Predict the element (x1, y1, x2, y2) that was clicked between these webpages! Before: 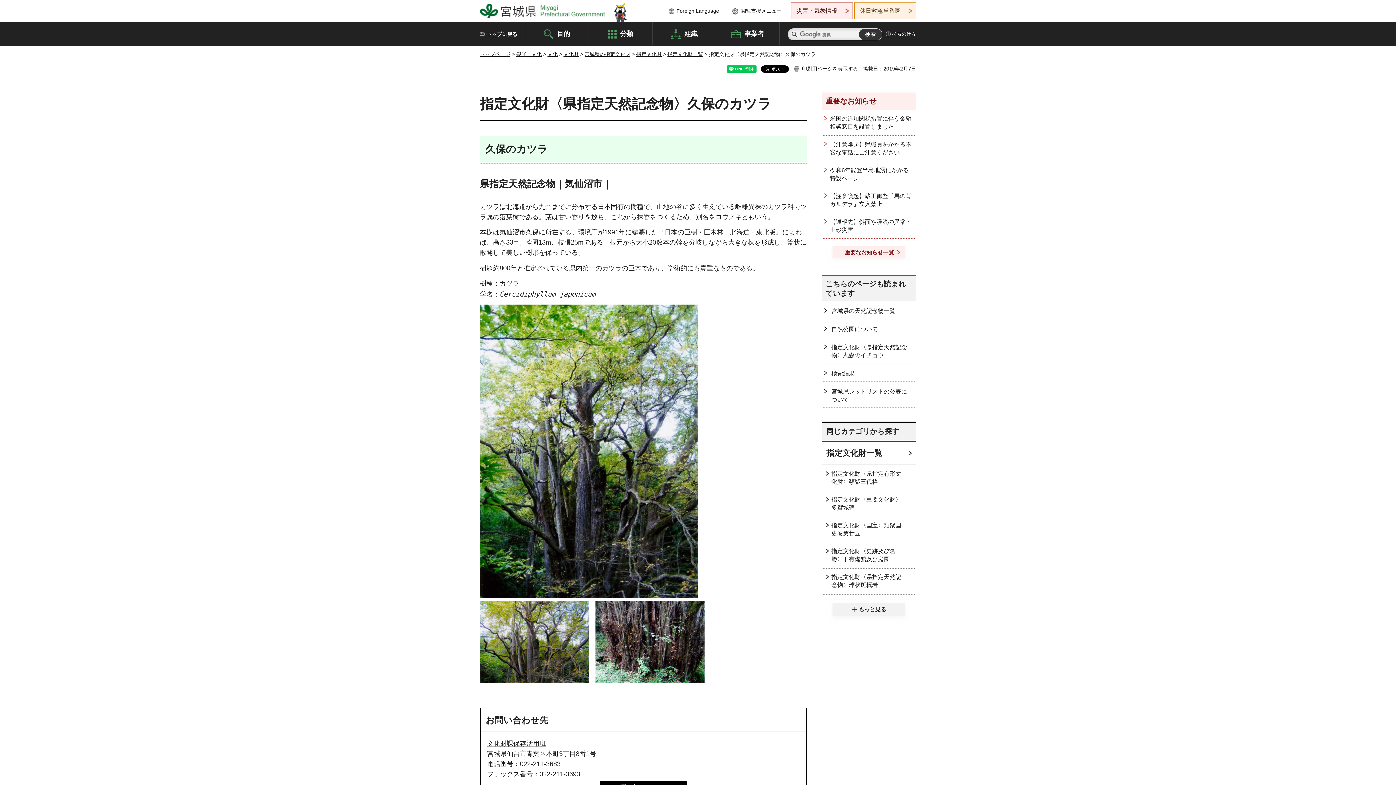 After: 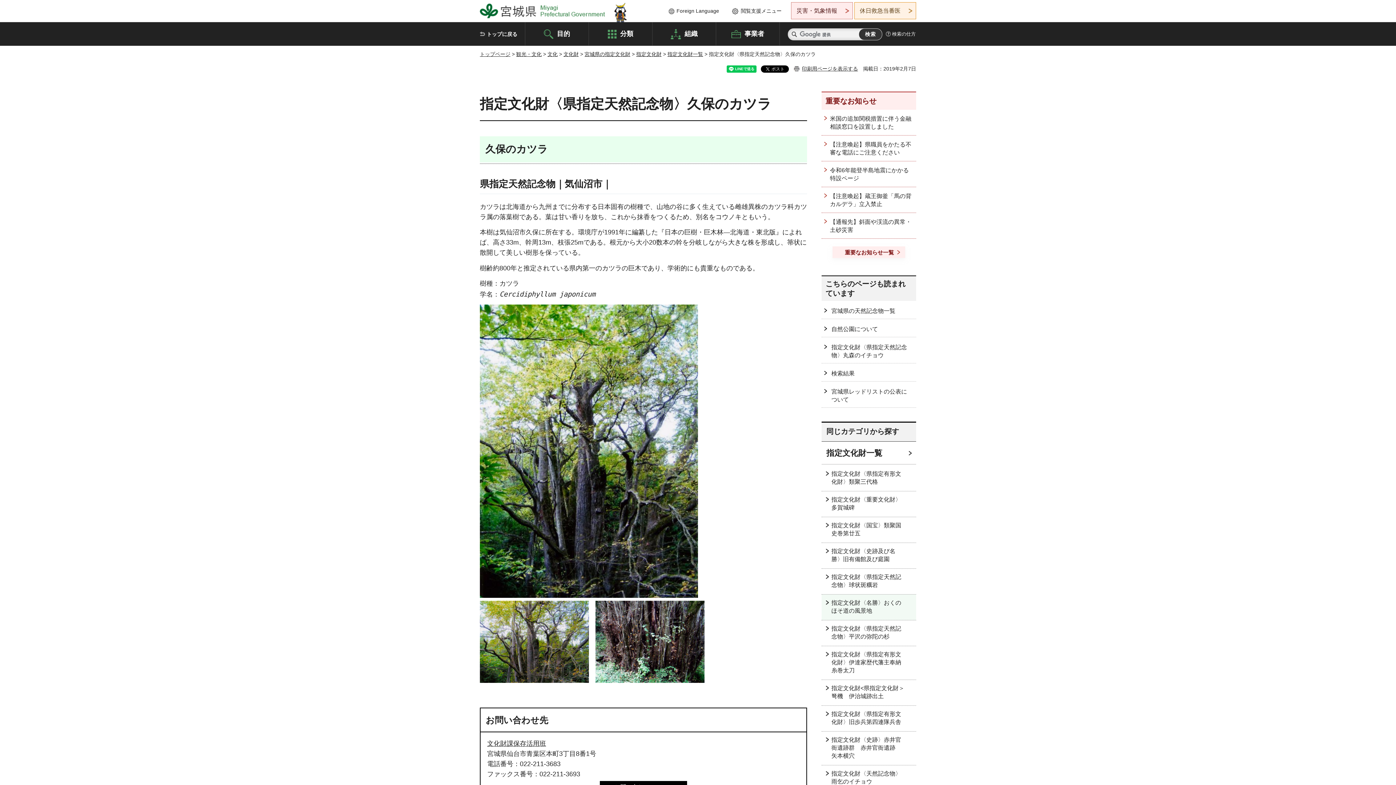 Action: label: もっと見る bbox: (832, 603, 905, 616)